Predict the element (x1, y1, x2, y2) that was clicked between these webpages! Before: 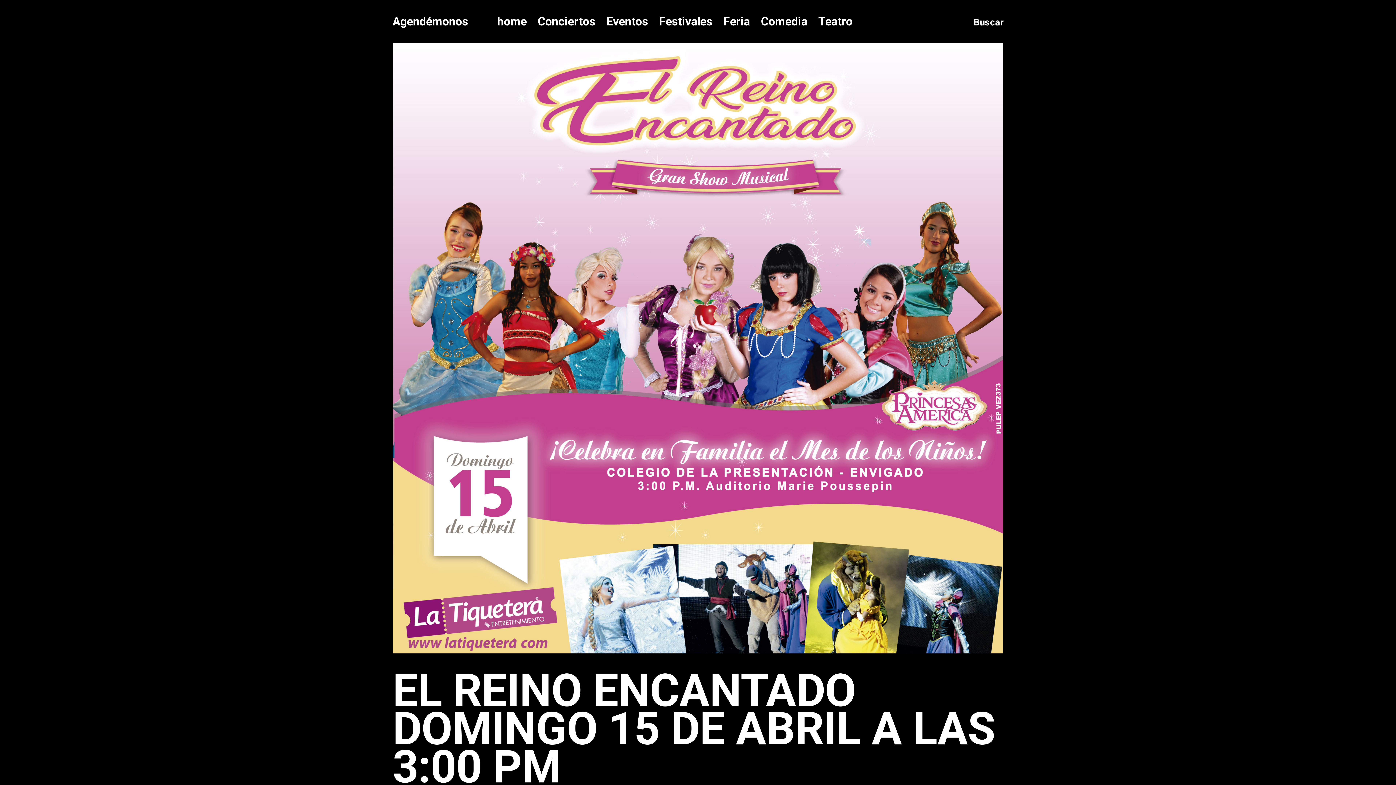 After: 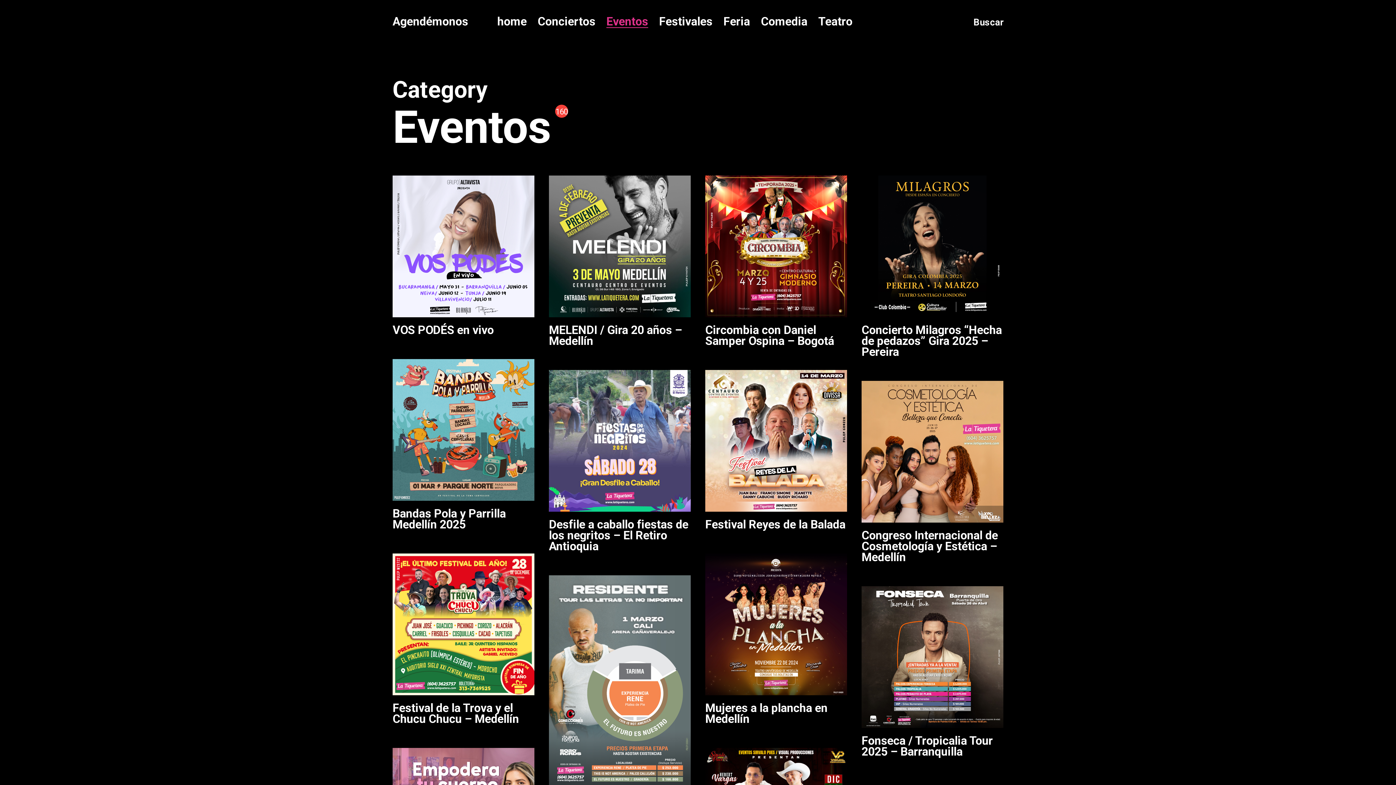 Action: label: Eventos bbox: (606, 15, 648, 28)